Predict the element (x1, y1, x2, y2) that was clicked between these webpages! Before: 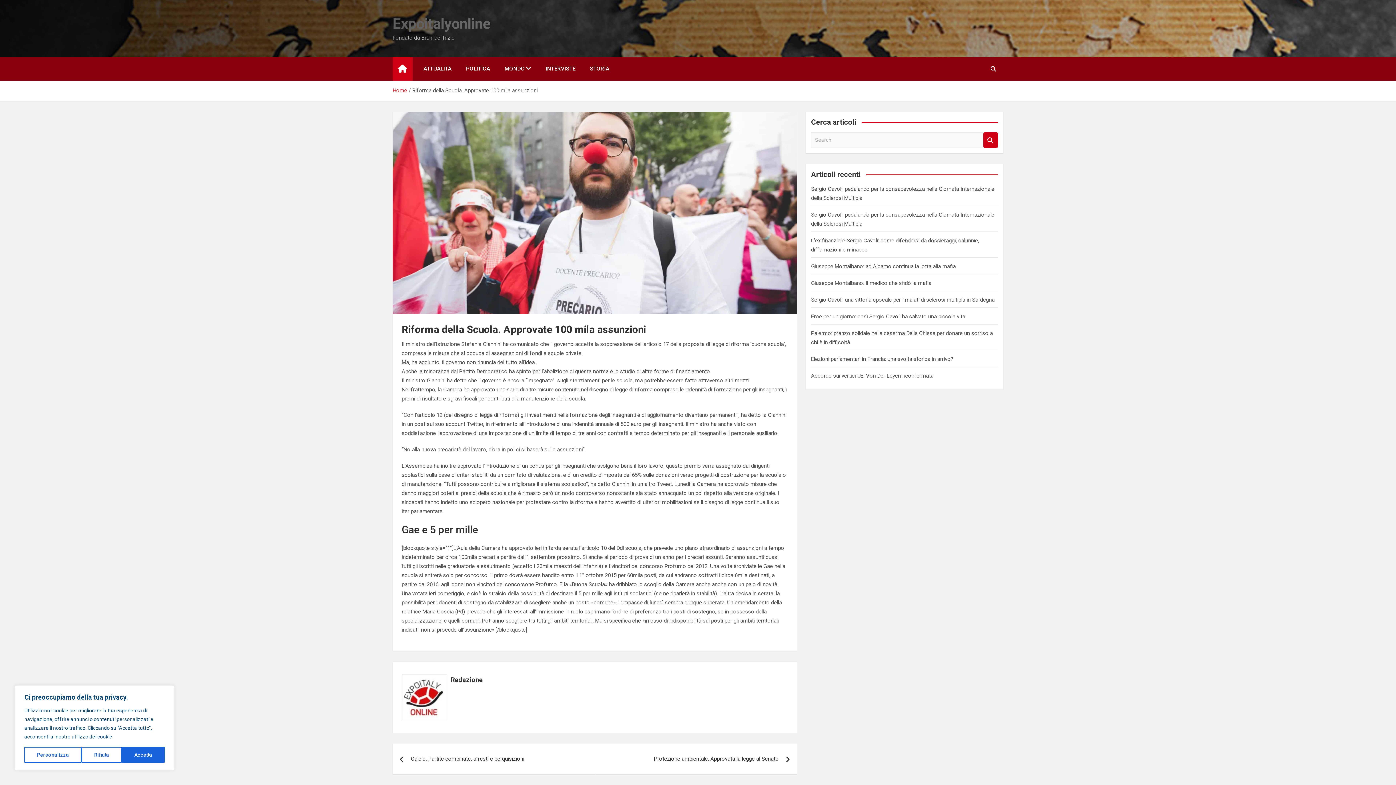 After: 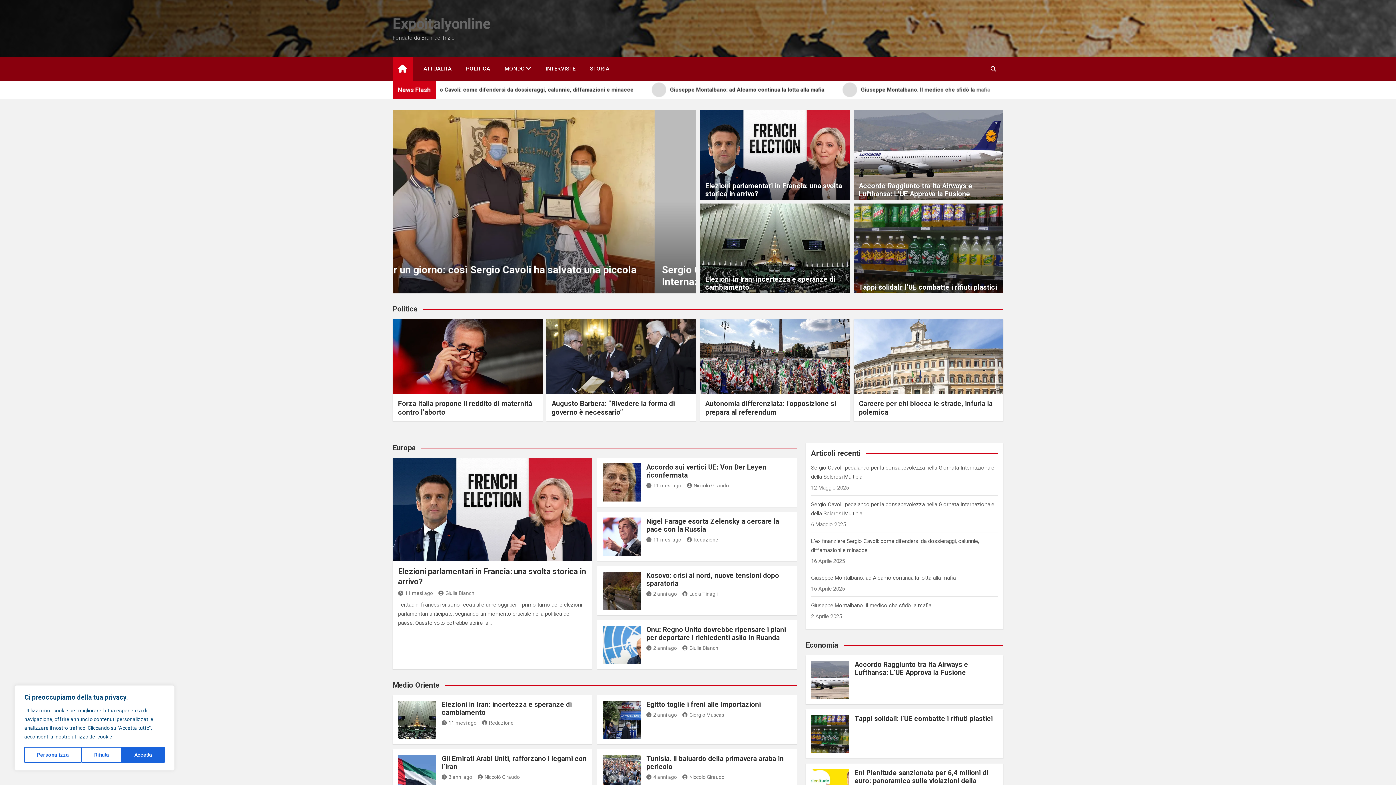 Action: bbox: (392, 57, 412, 80)